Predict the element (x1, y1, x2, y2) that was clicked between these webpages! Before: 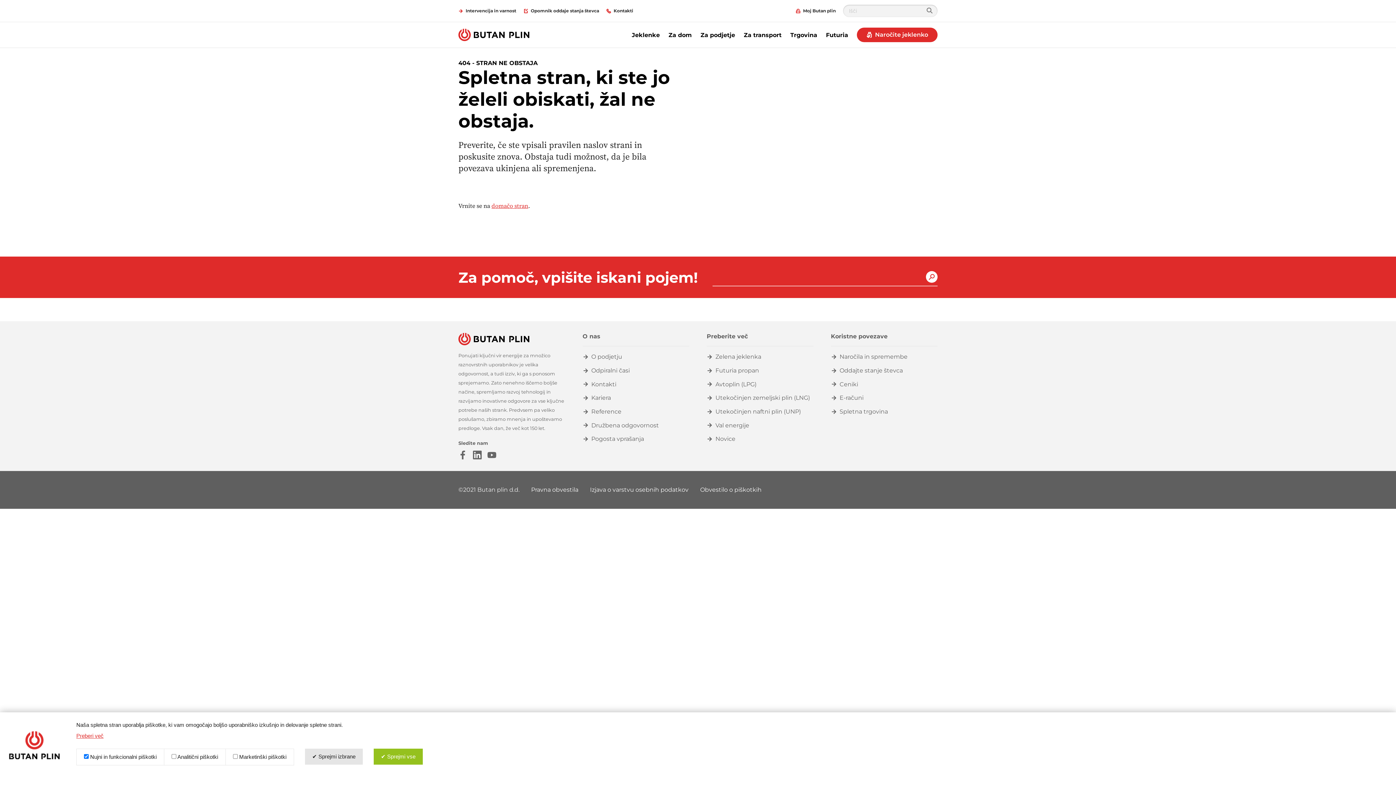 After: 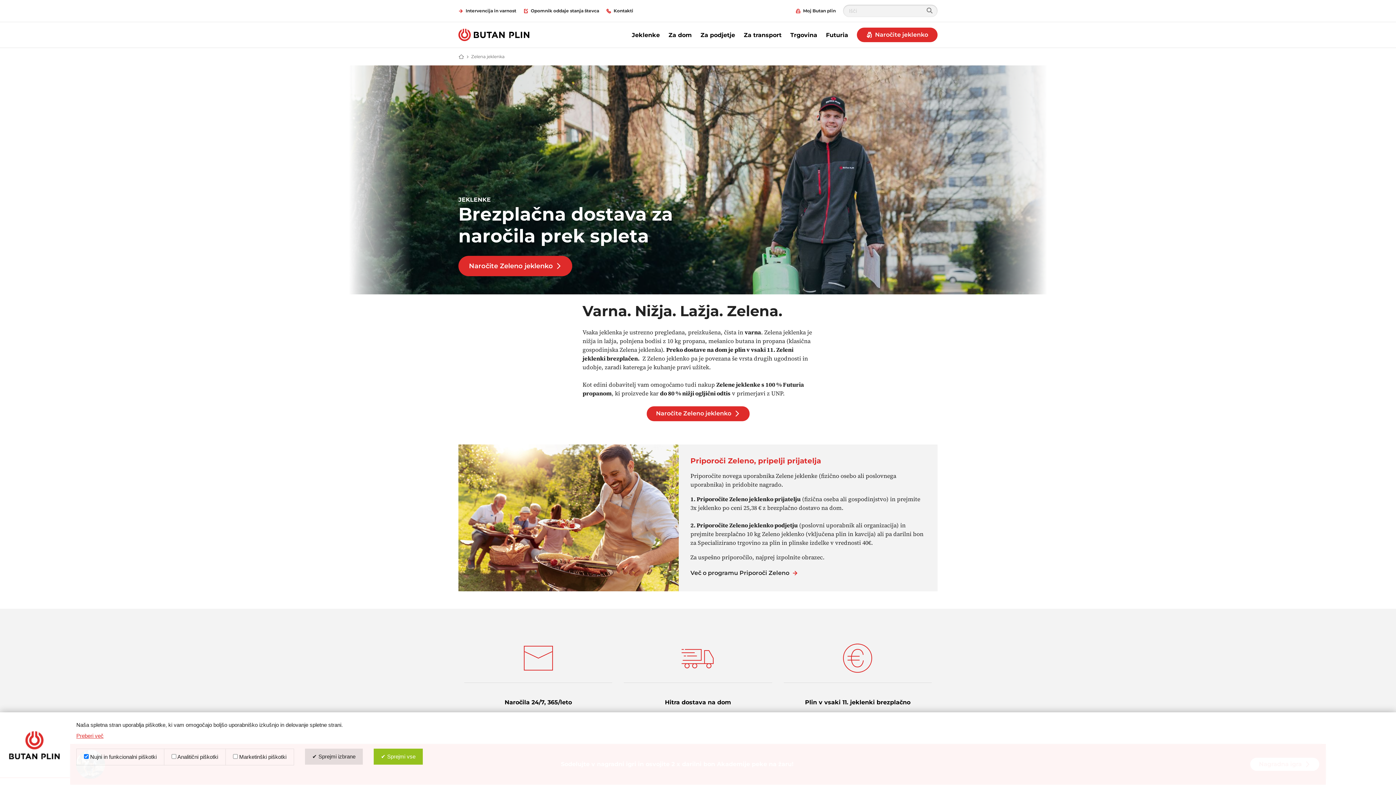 Action: bbox: (706, 352, 761, 361) label: Zelena jeklenka